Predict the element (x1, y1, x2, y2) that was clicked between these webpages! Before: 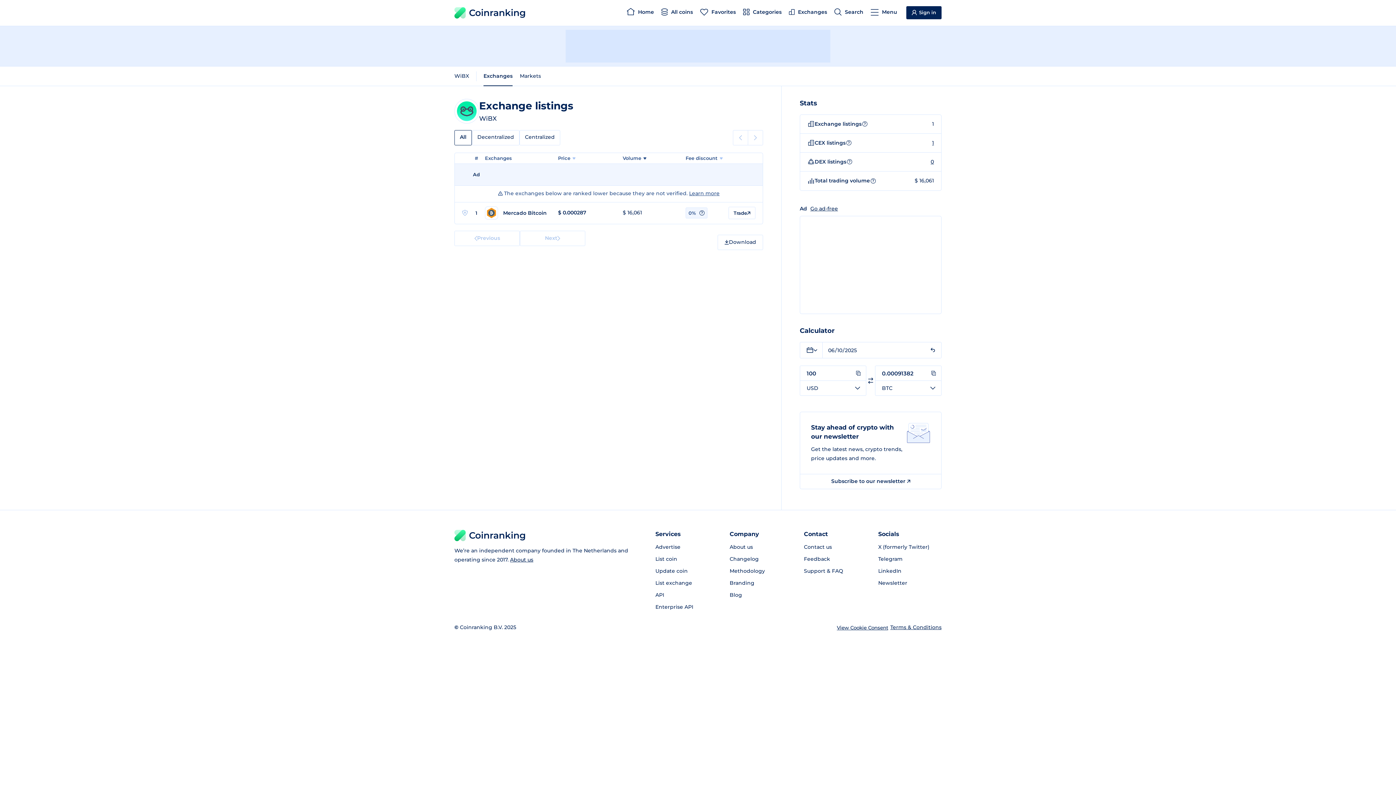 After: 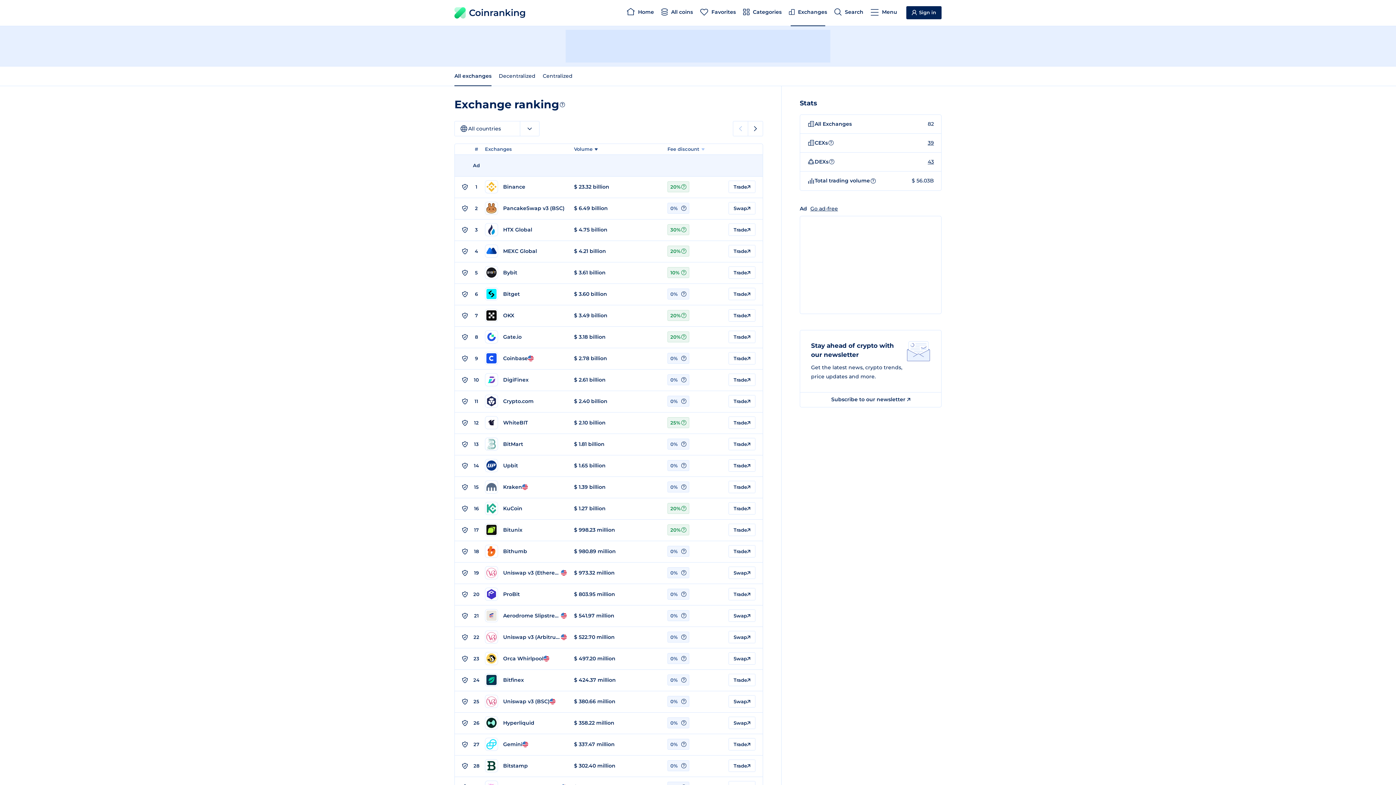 Action: label:  Exchanges bbox: (785, 0, 830, 26)